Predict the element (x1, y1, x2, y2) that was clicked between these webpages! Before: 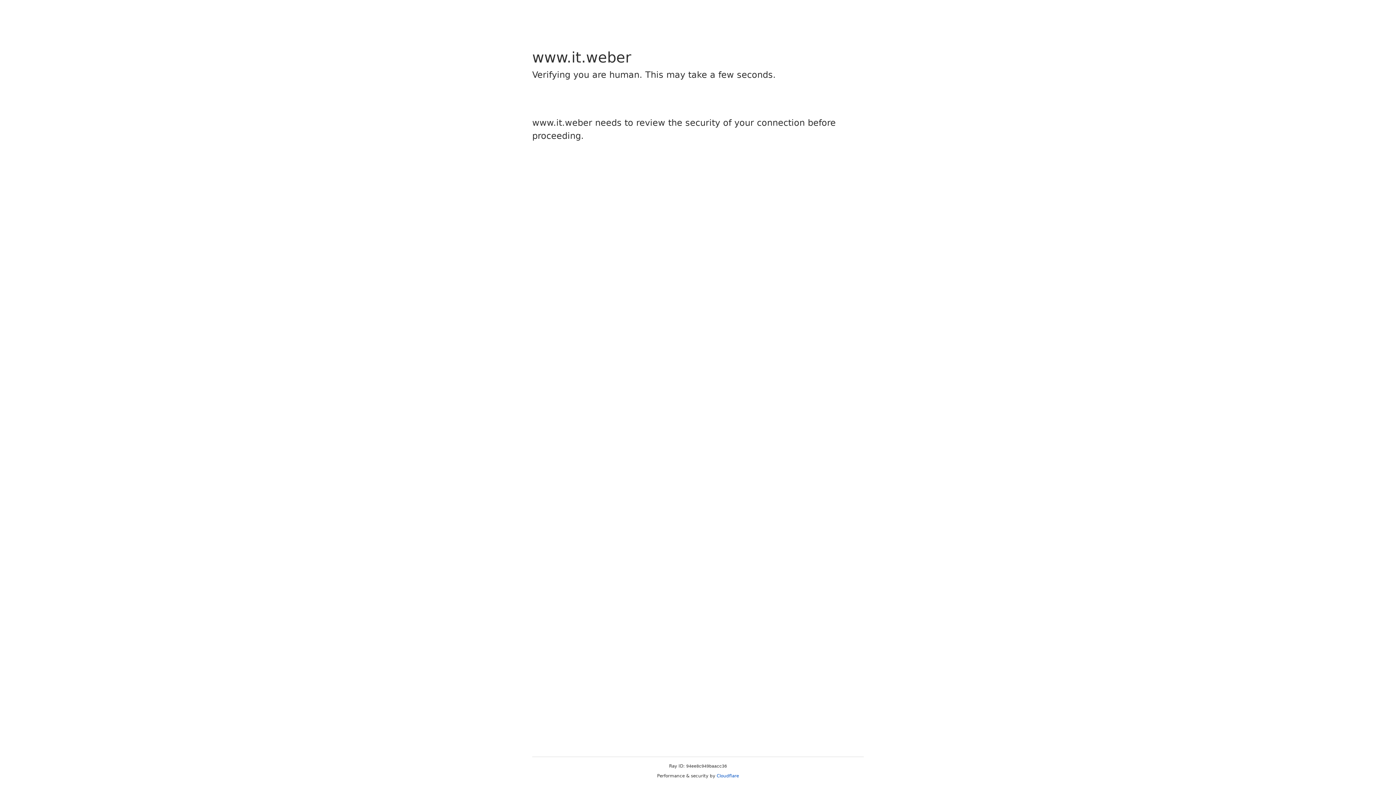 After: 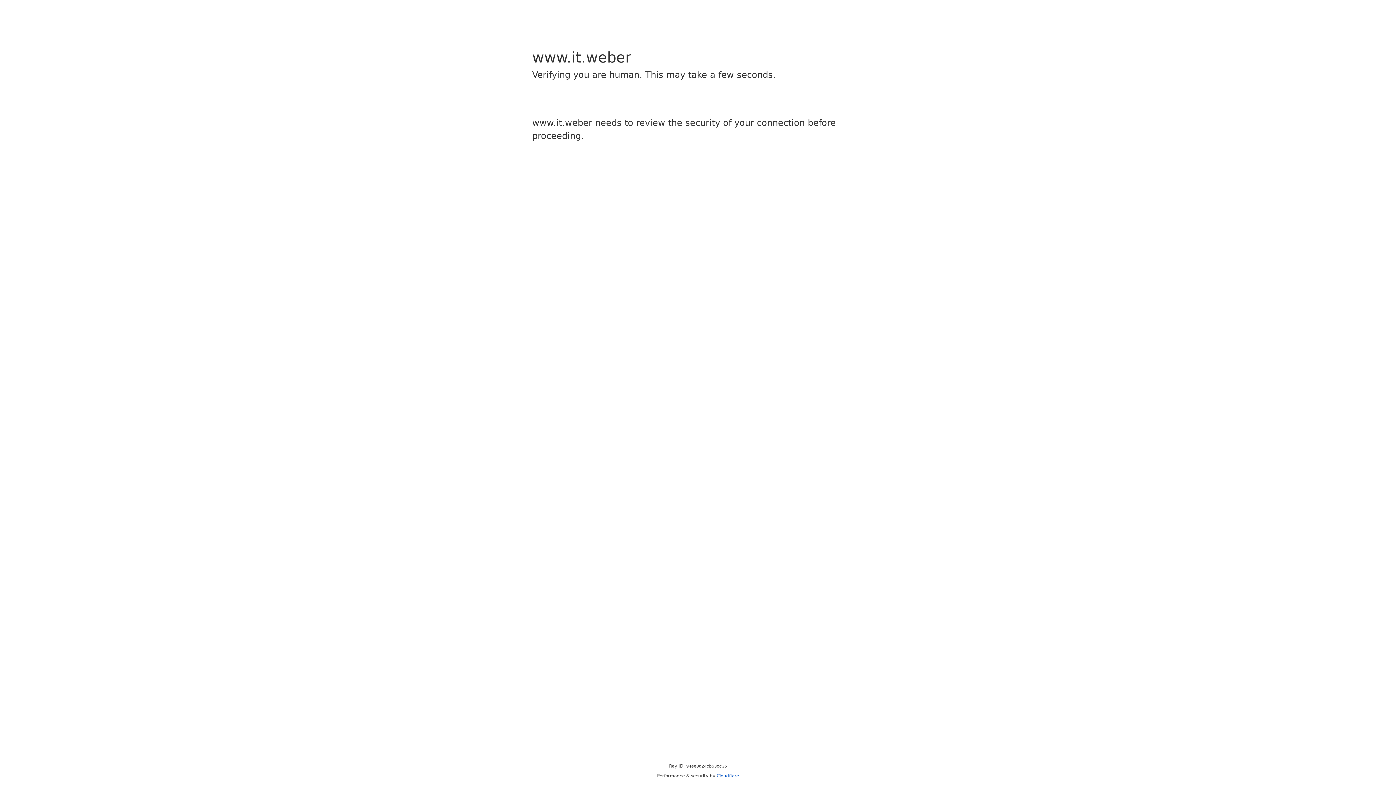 Action: label: Cloudflare bbox: (716, 773, 739, 778)